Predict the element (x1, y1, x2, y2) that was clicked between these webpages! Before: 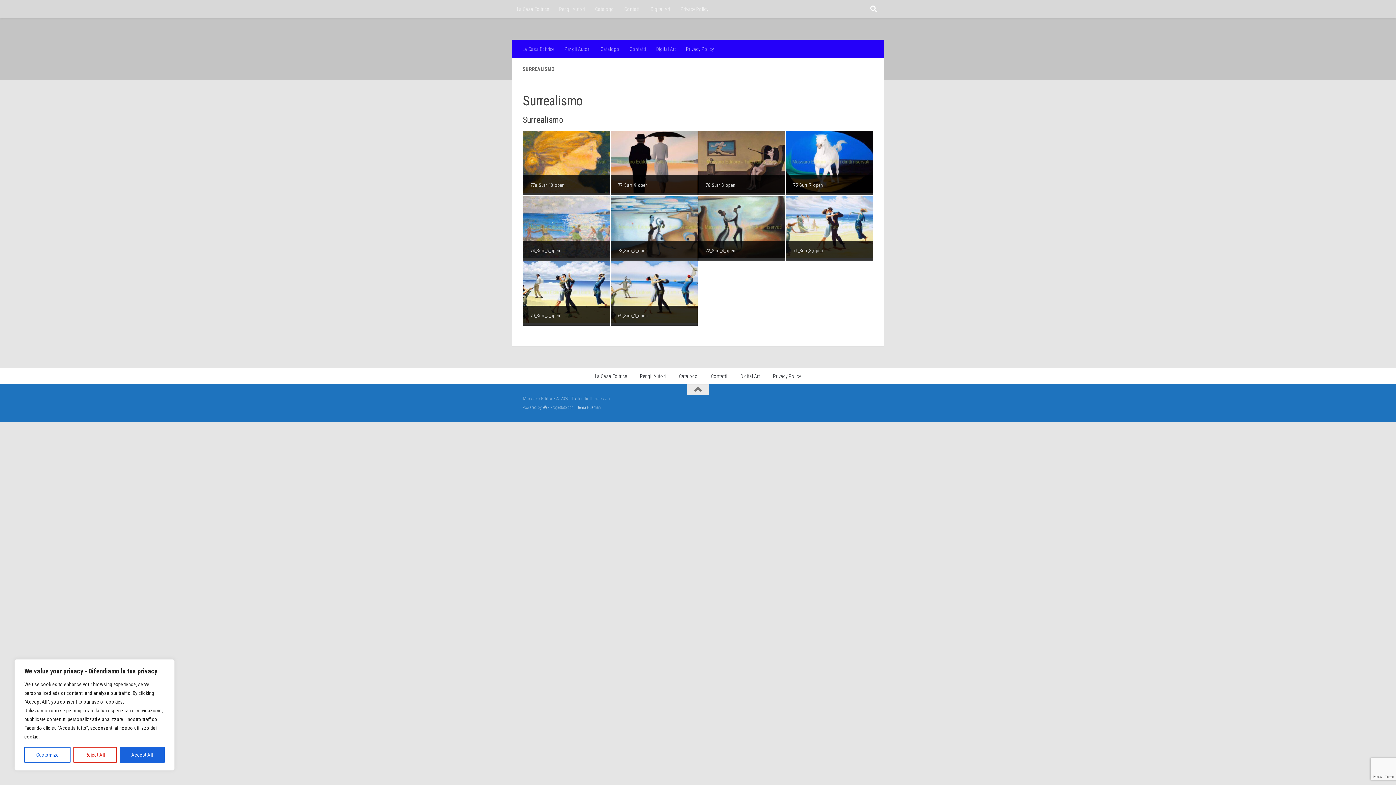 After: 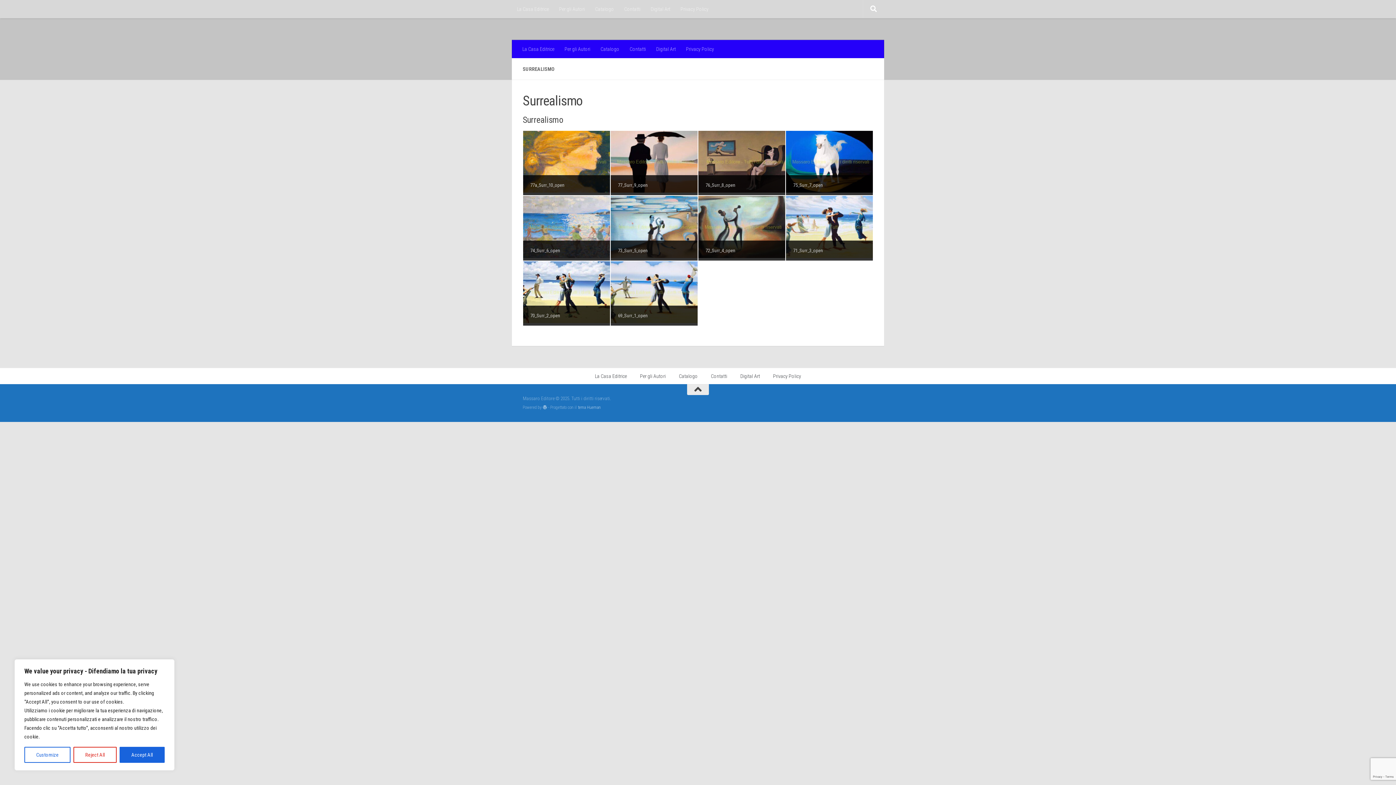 Action: bbox: (687, 384, 709, 395)